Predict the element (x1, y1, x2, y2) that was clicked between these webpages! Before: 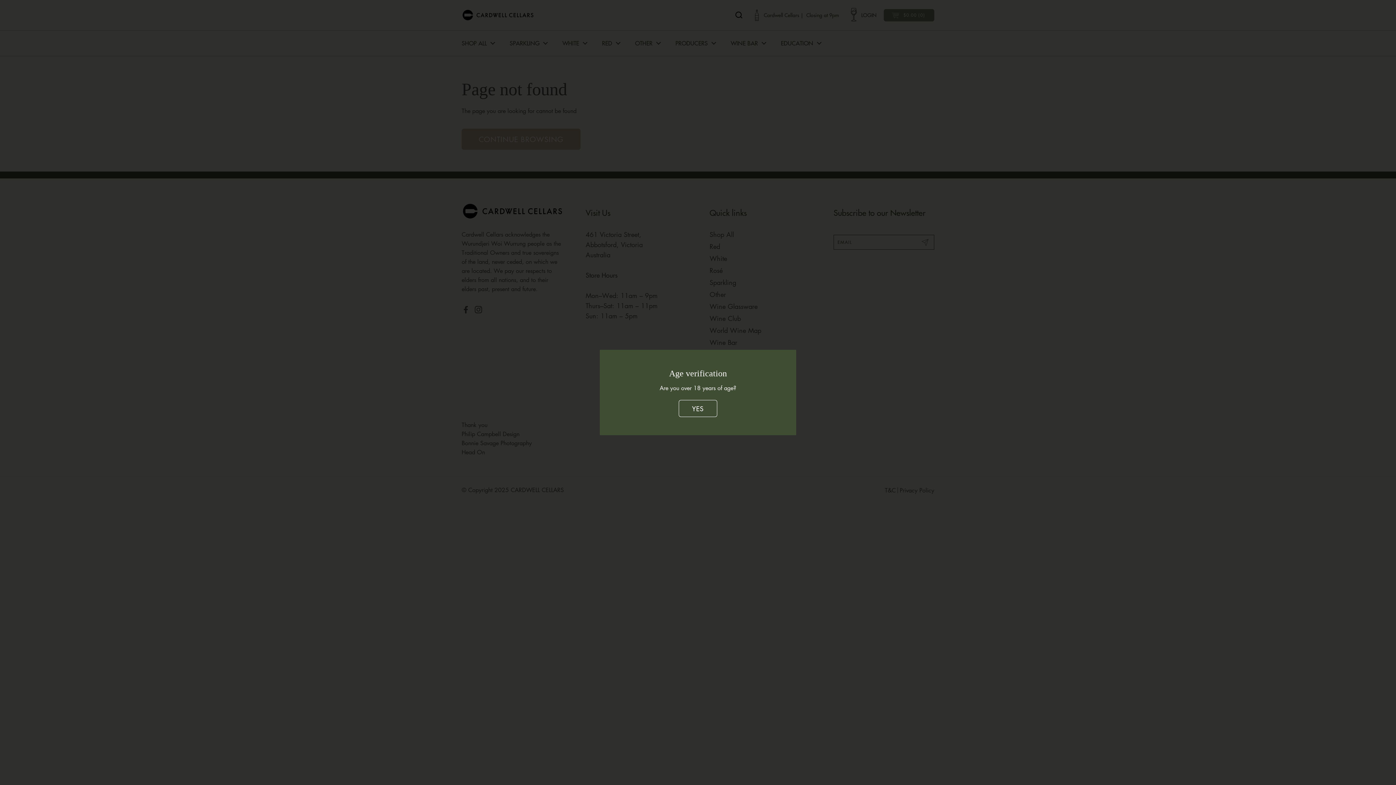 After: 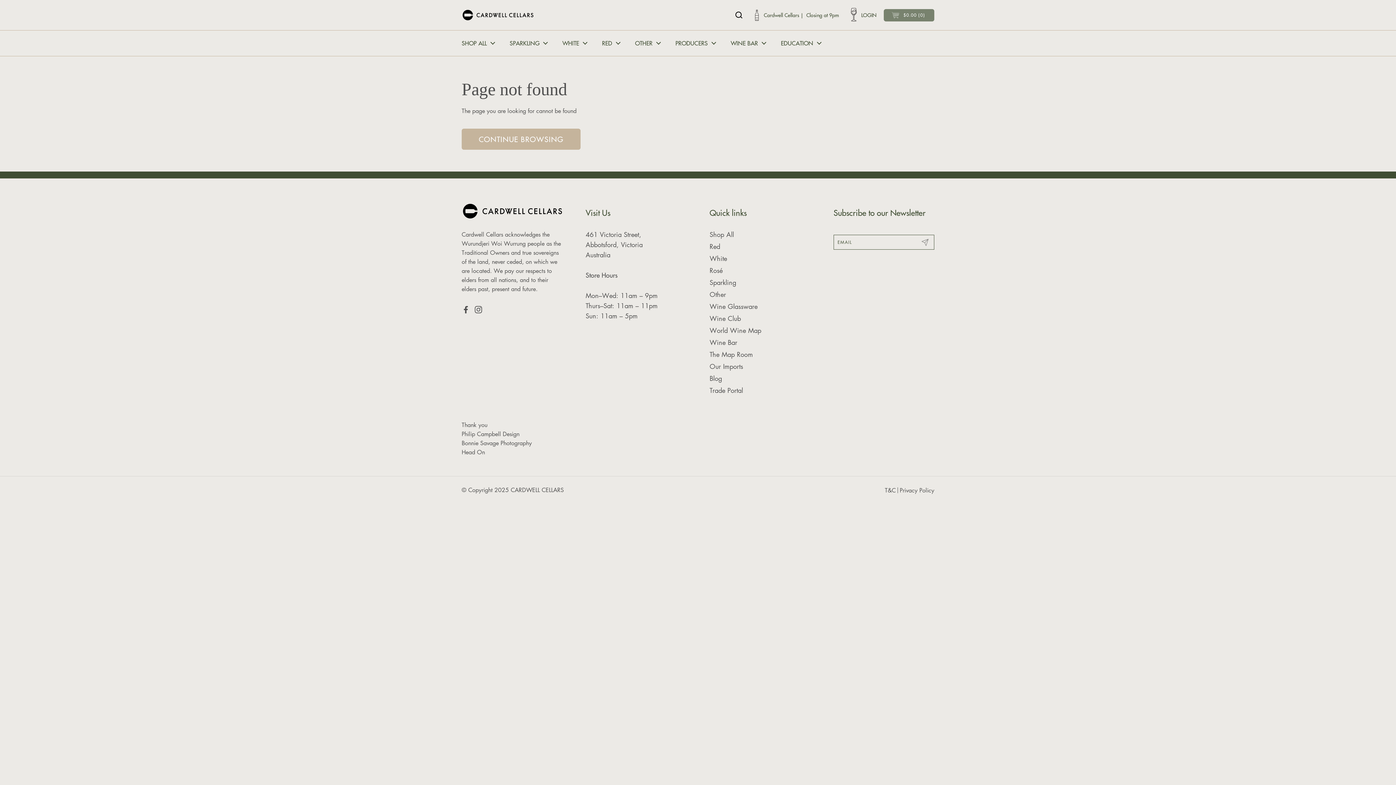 Action: label: YES bbox: (678, 400, 717, 417)